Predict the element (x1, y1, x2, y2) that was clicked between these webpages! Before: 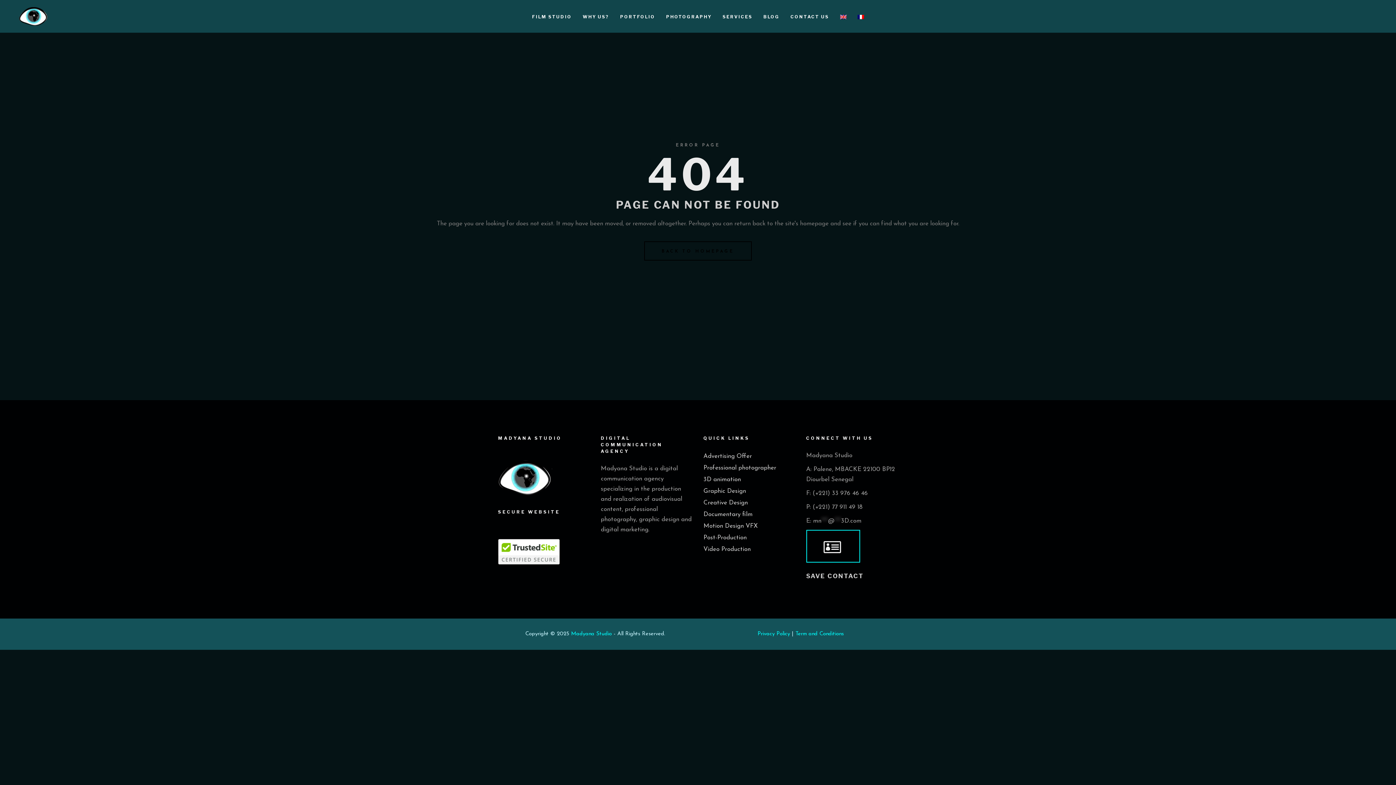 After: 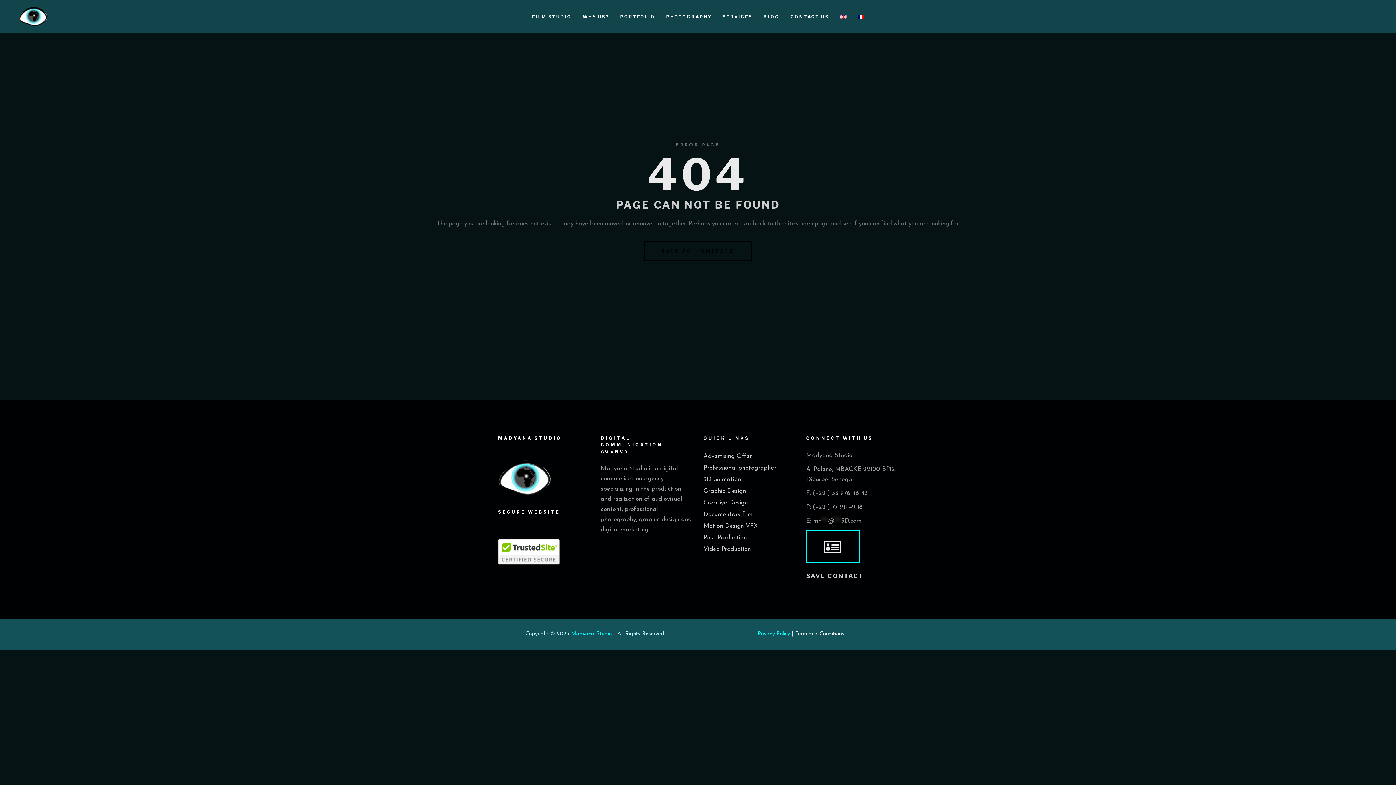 Action: bbox: (795, 631, 844, 637) label: Term and Conditions